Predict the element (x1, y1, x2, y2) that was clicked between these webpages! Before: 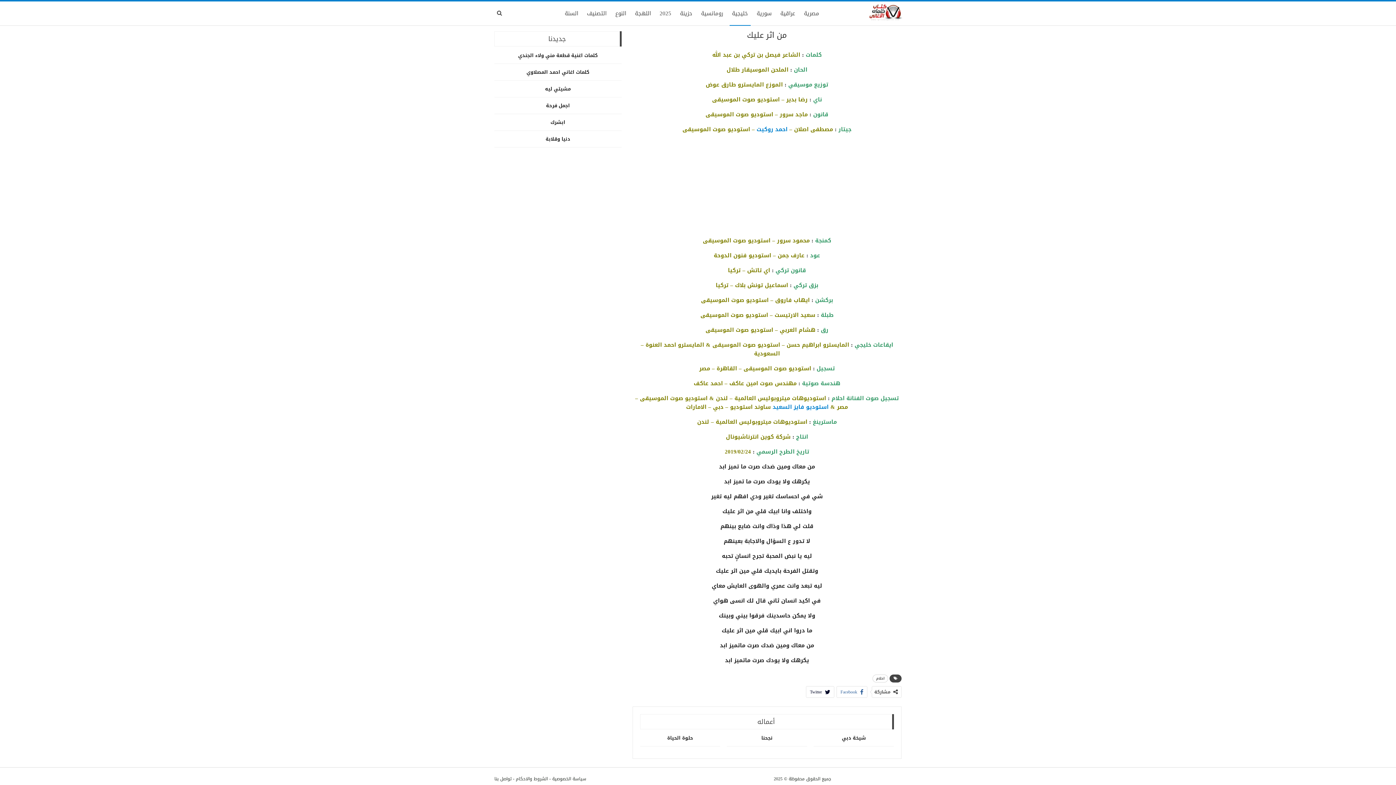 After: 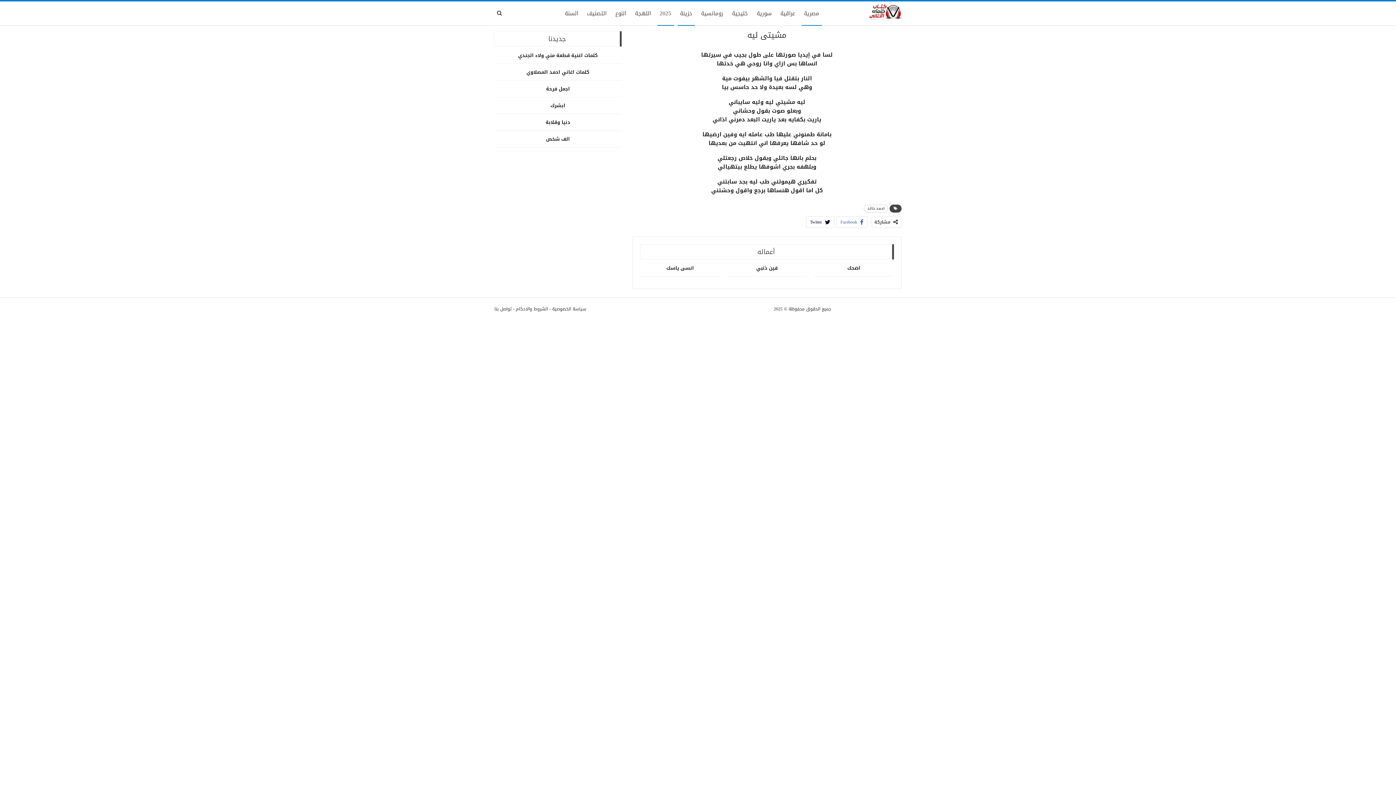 Action: bbox: (545, 84, 571, 93) label: مشيتي ليه